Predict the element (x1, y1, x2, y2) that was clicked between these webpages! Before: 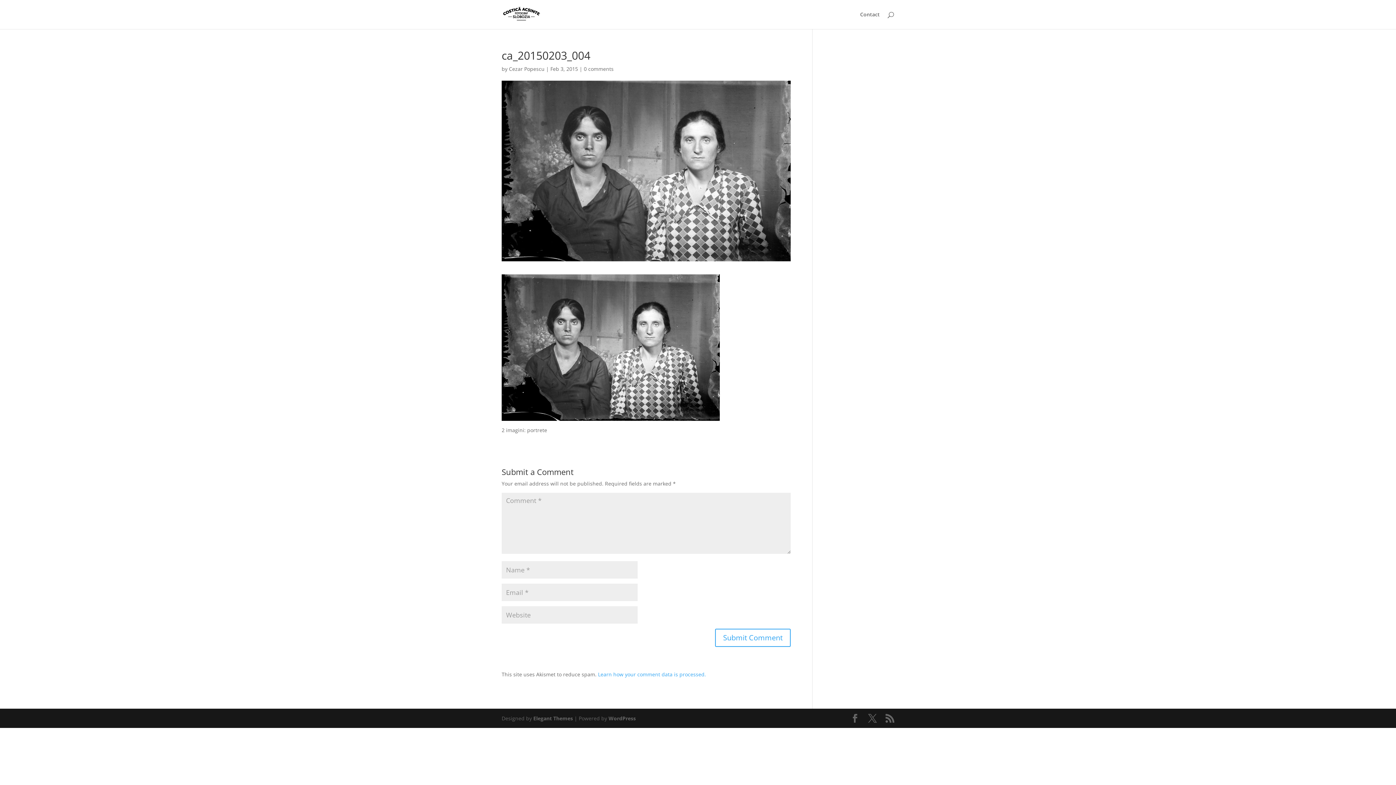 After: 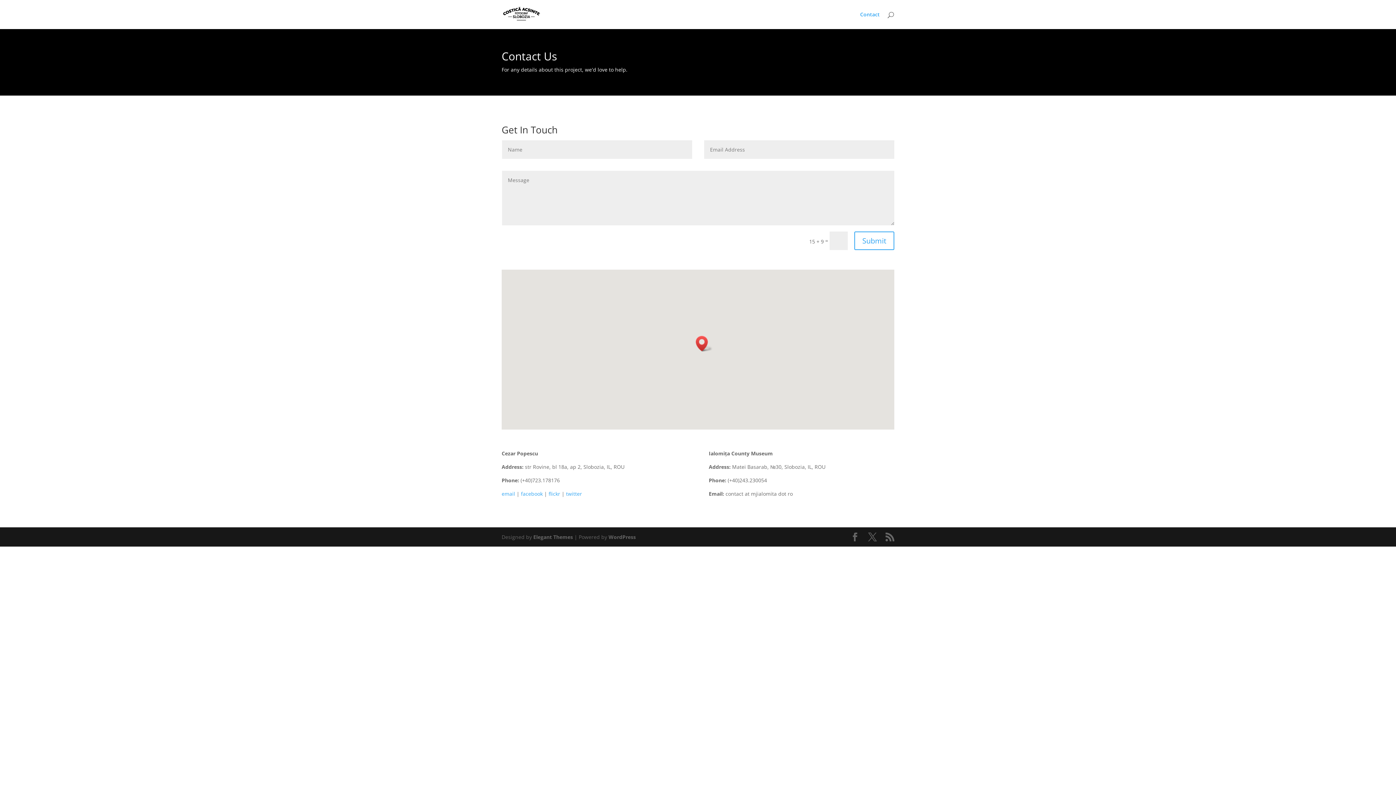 Action: bbox: (860, 12, 880, 29) label: Contact